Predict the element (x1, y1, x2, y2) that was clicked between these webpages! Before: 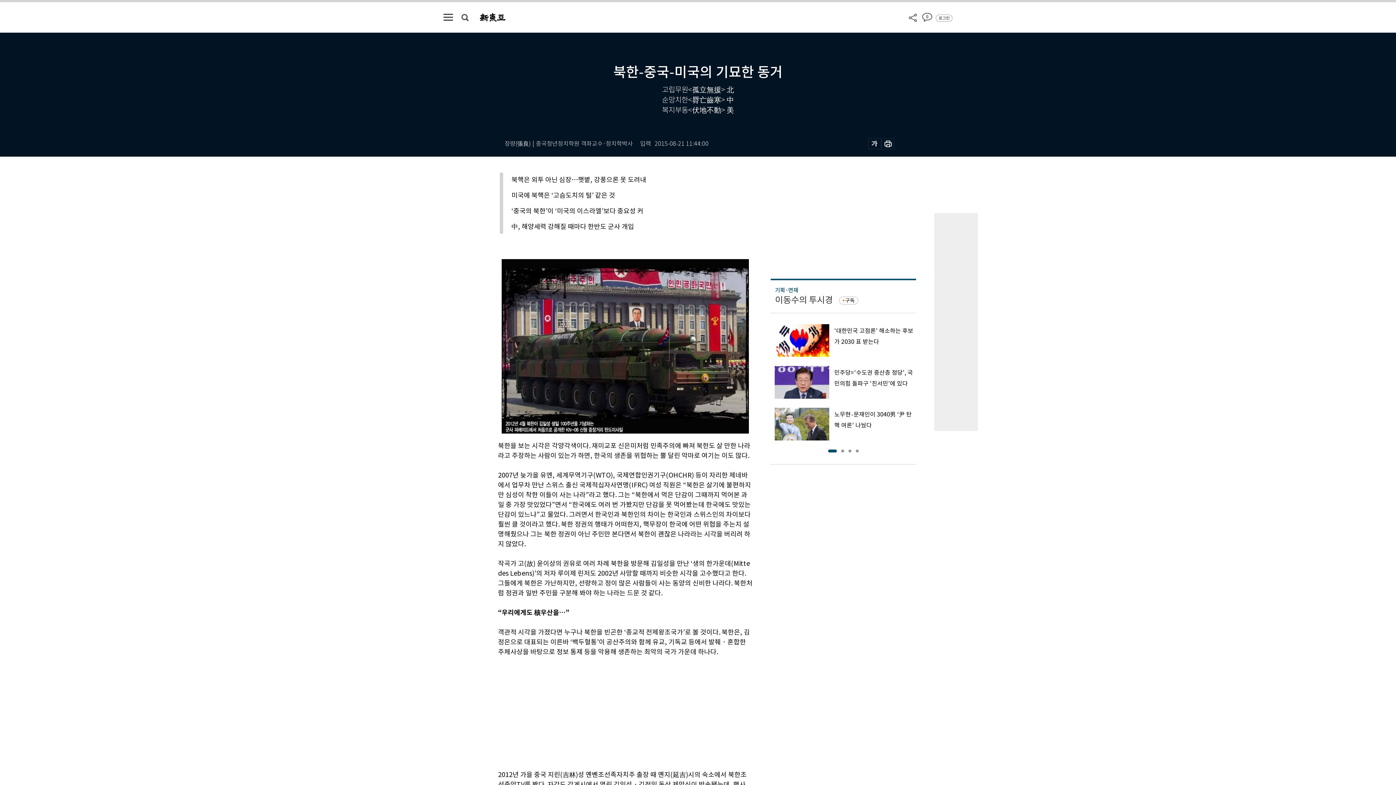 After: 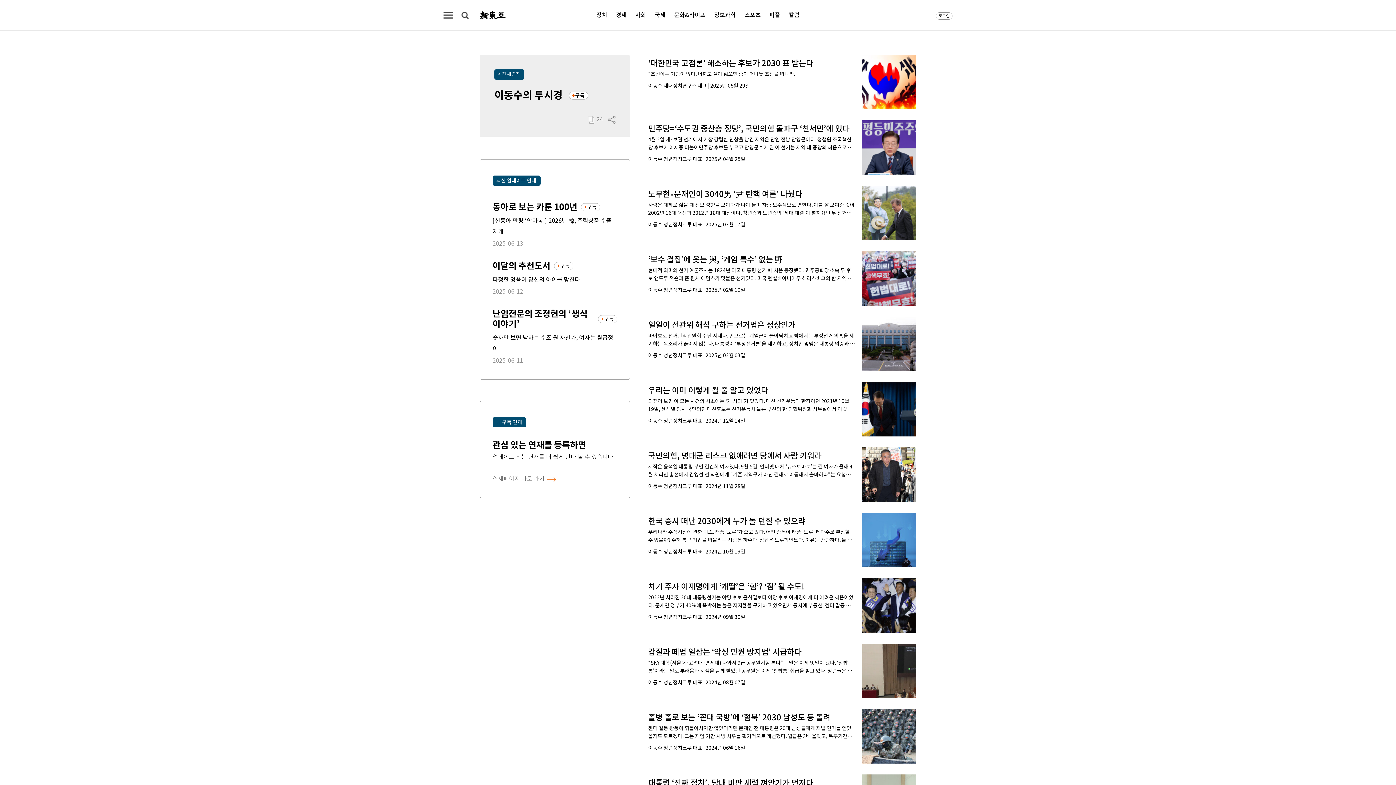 Action: label: 이동수의 투시경 bbox: (775, 294, 833, 305)